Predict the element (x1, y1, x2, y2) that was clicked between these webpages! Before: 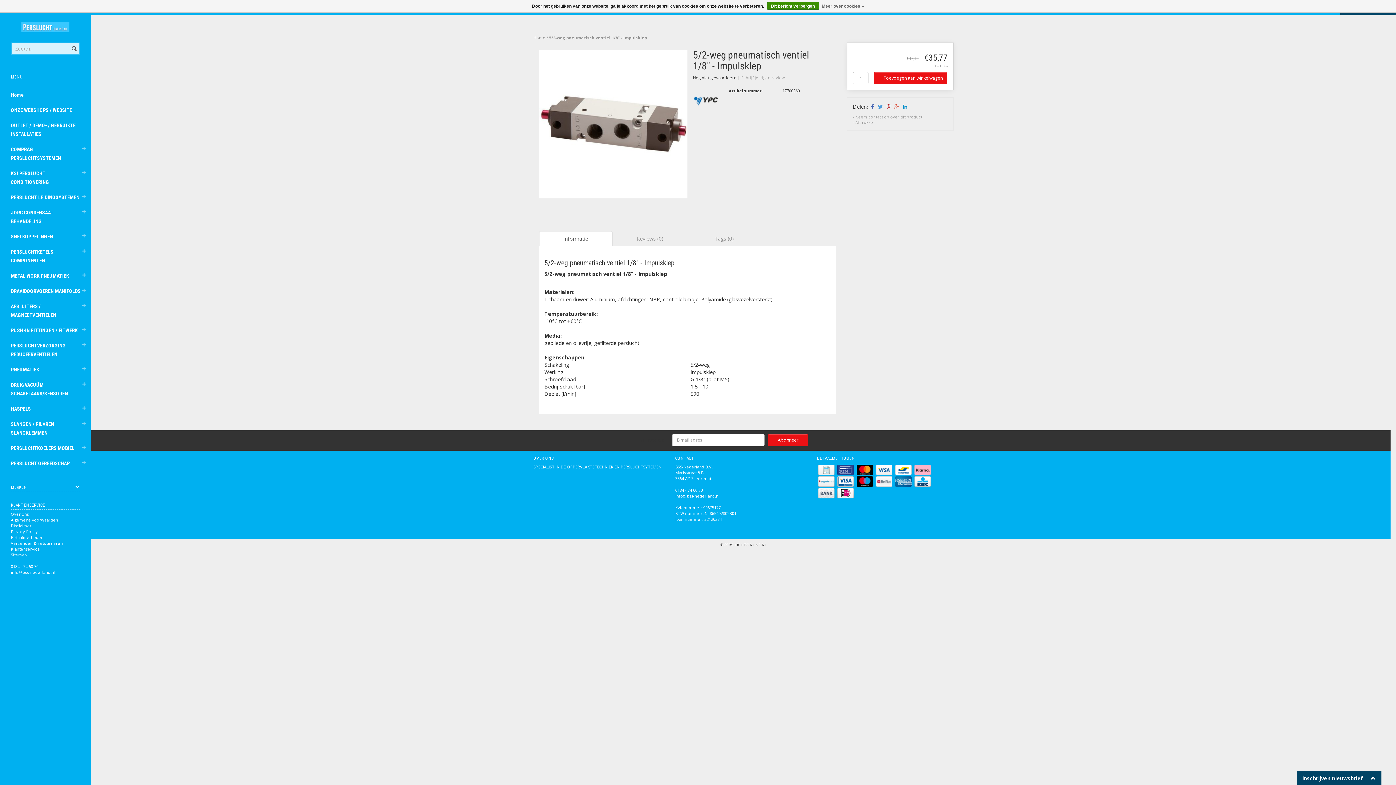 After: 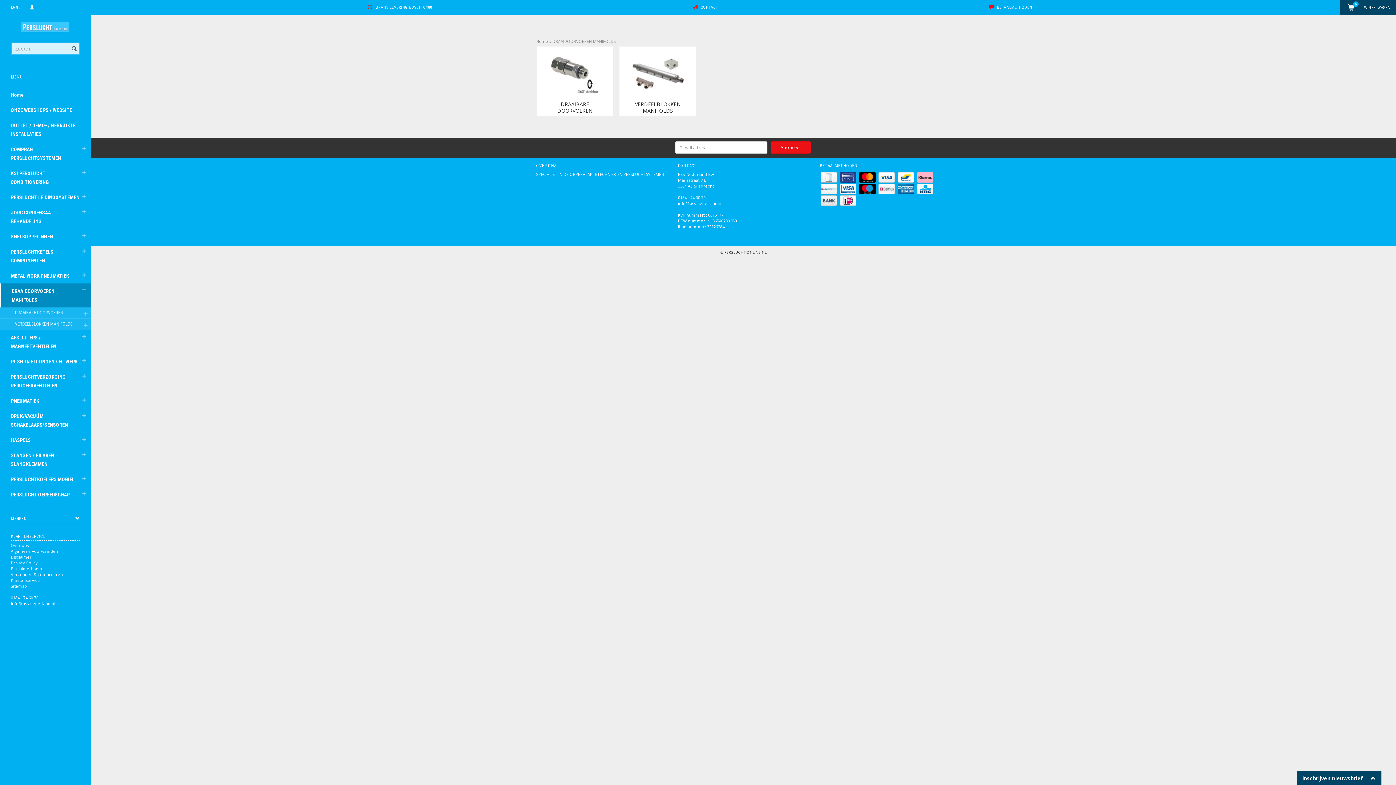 Action: bbox: (0, 283, 81, 298) label: DRAAIDOORVOEREN MANIFOLDS